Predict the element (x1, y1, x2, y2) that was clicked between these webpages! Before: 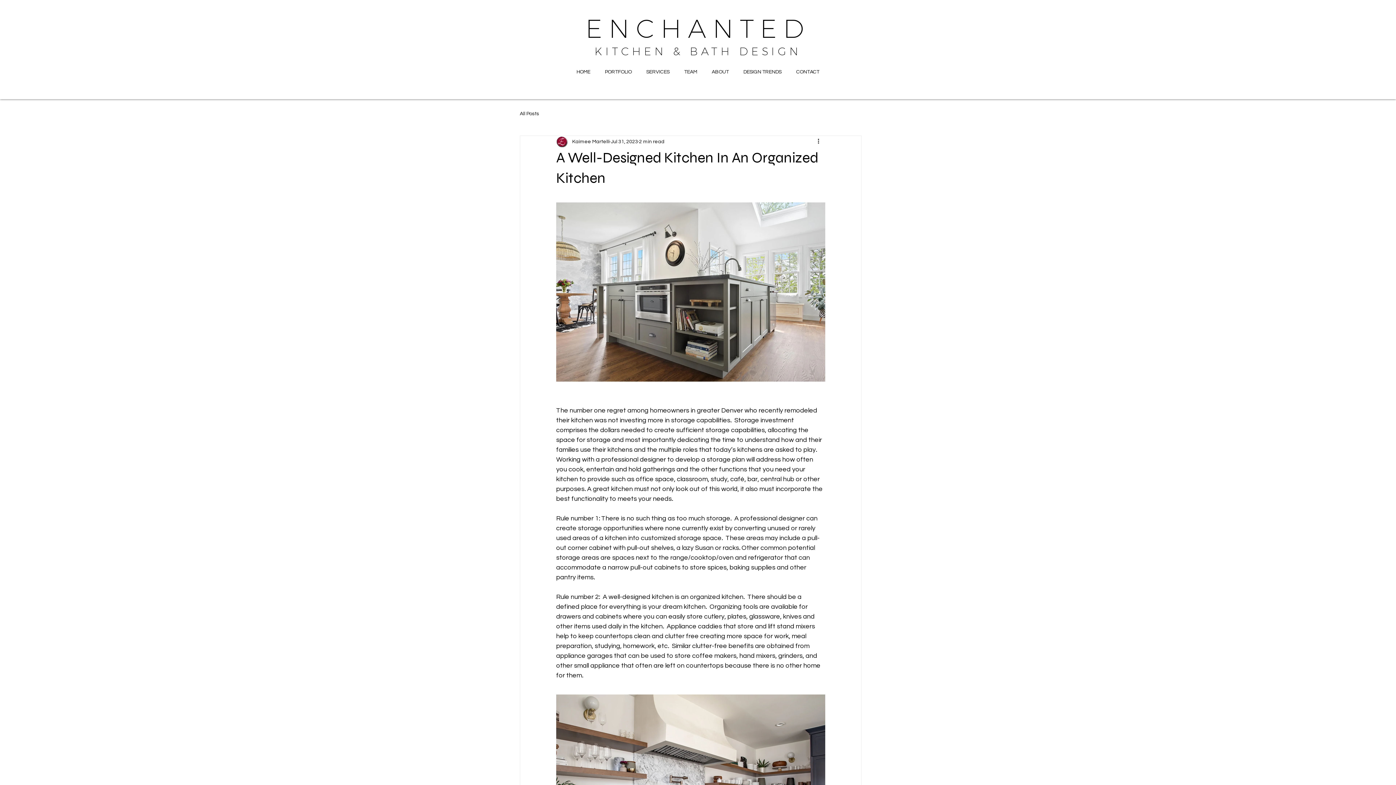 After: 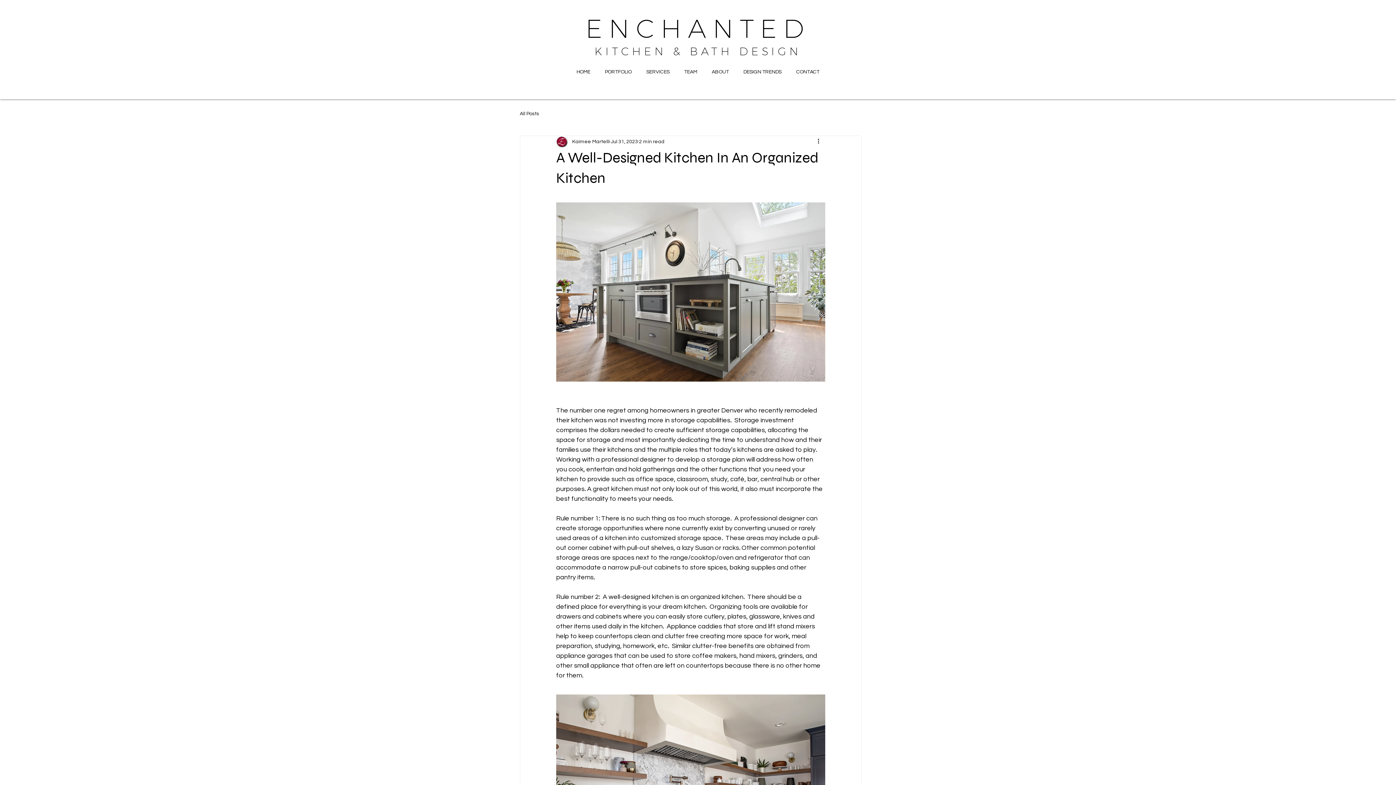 Action: bbox: (10, 743, 18, 750) label: Yelp